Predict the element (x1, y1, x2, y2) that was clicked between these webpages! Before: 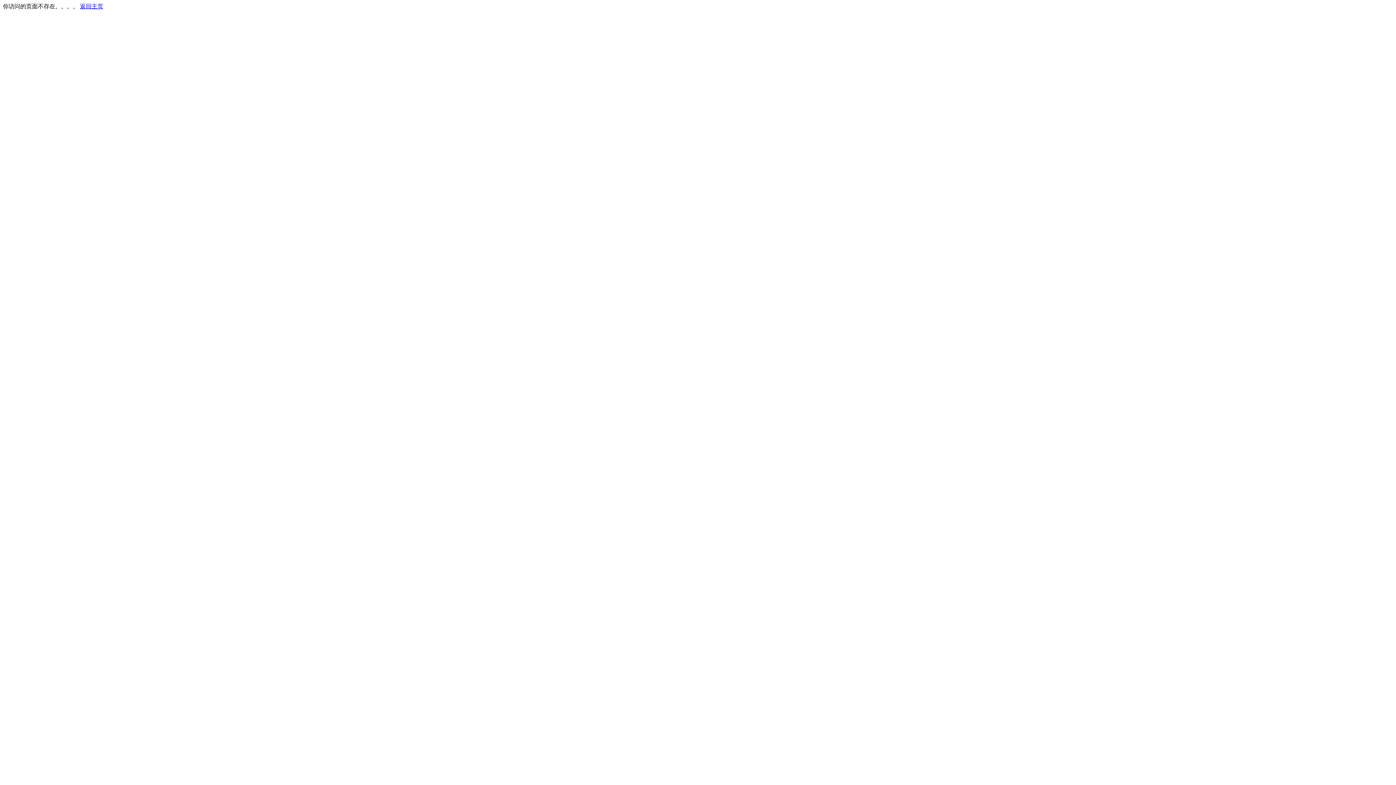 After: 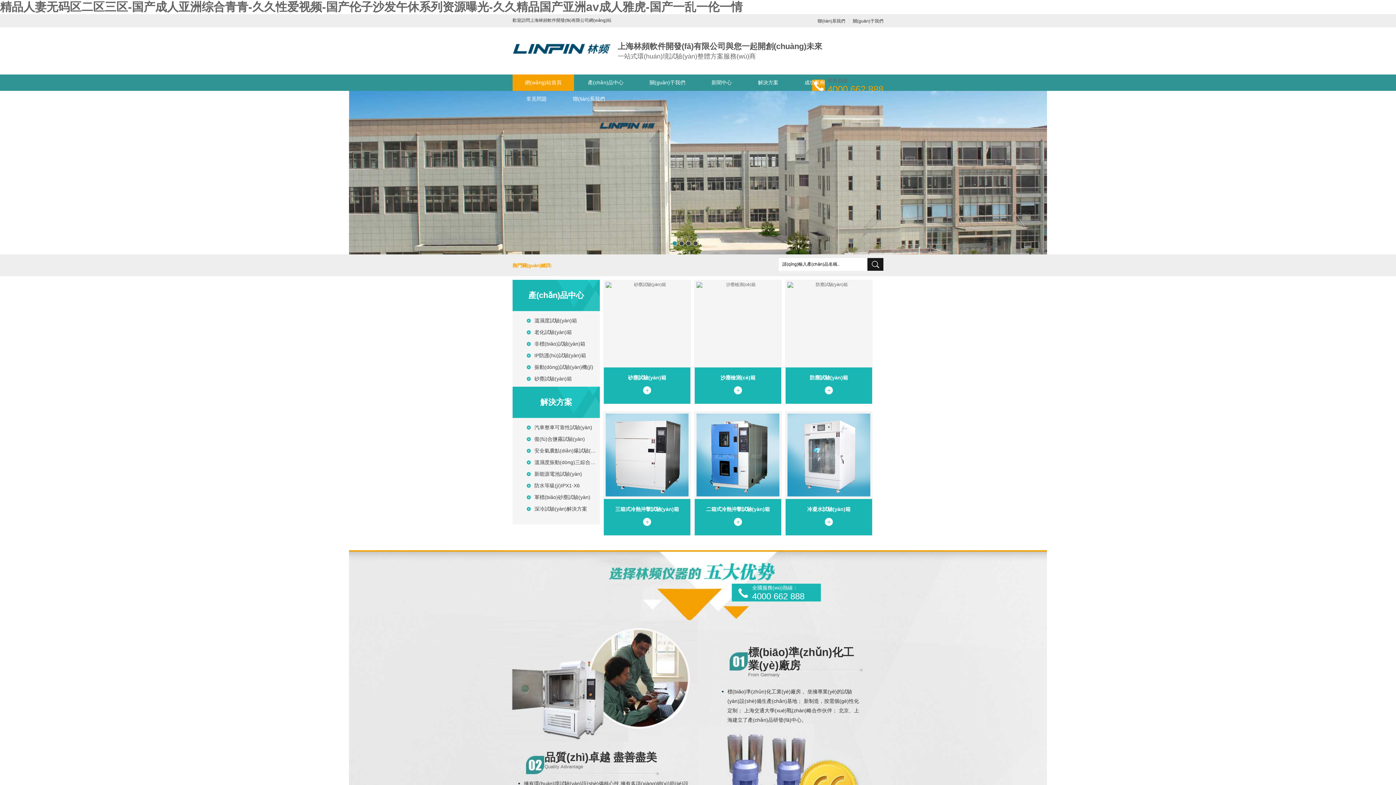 Action: label: 返回主页 bbox: (80, 3, 103, 9)